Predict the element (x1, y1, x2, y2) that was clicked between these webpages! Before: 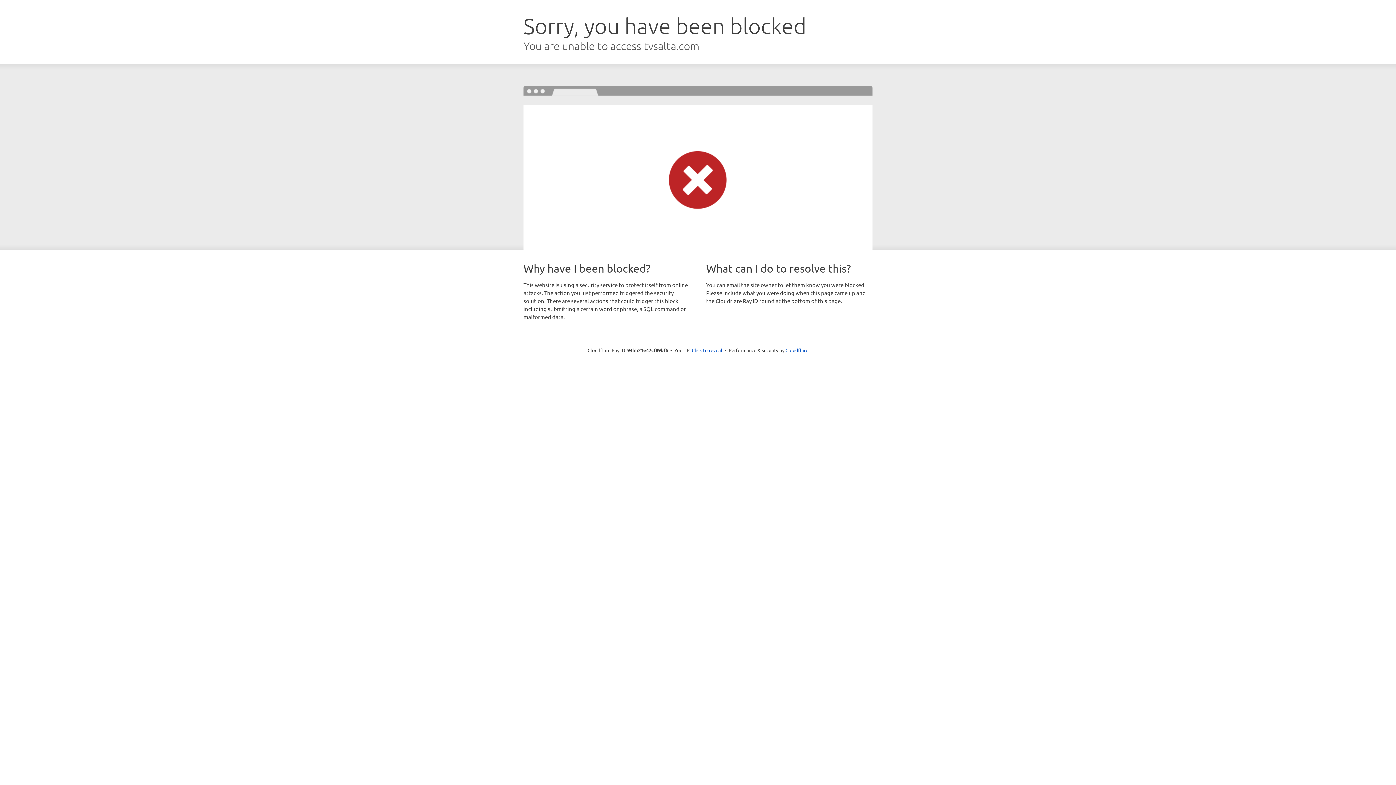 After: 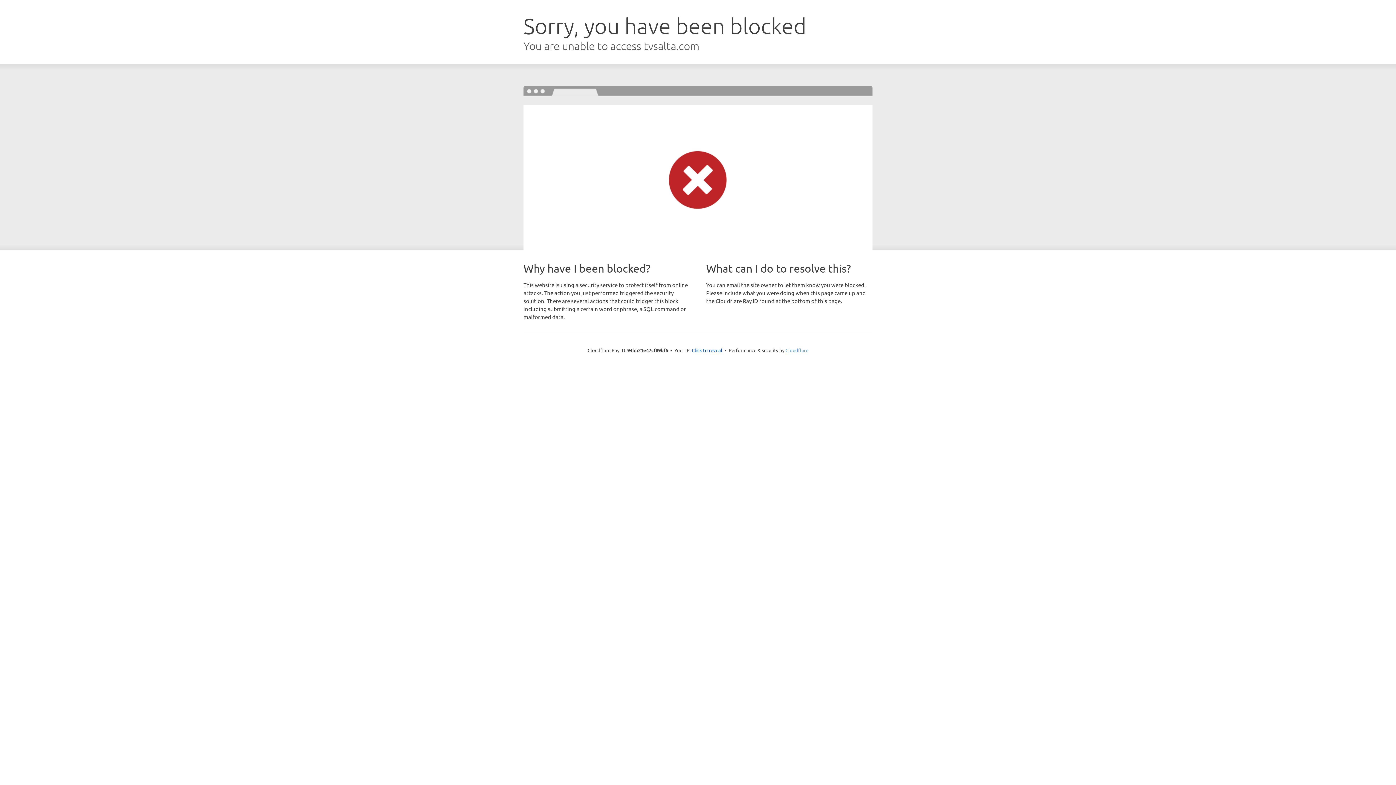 Action: bbox: (785, 347, 808, 353) label: Cloudflare